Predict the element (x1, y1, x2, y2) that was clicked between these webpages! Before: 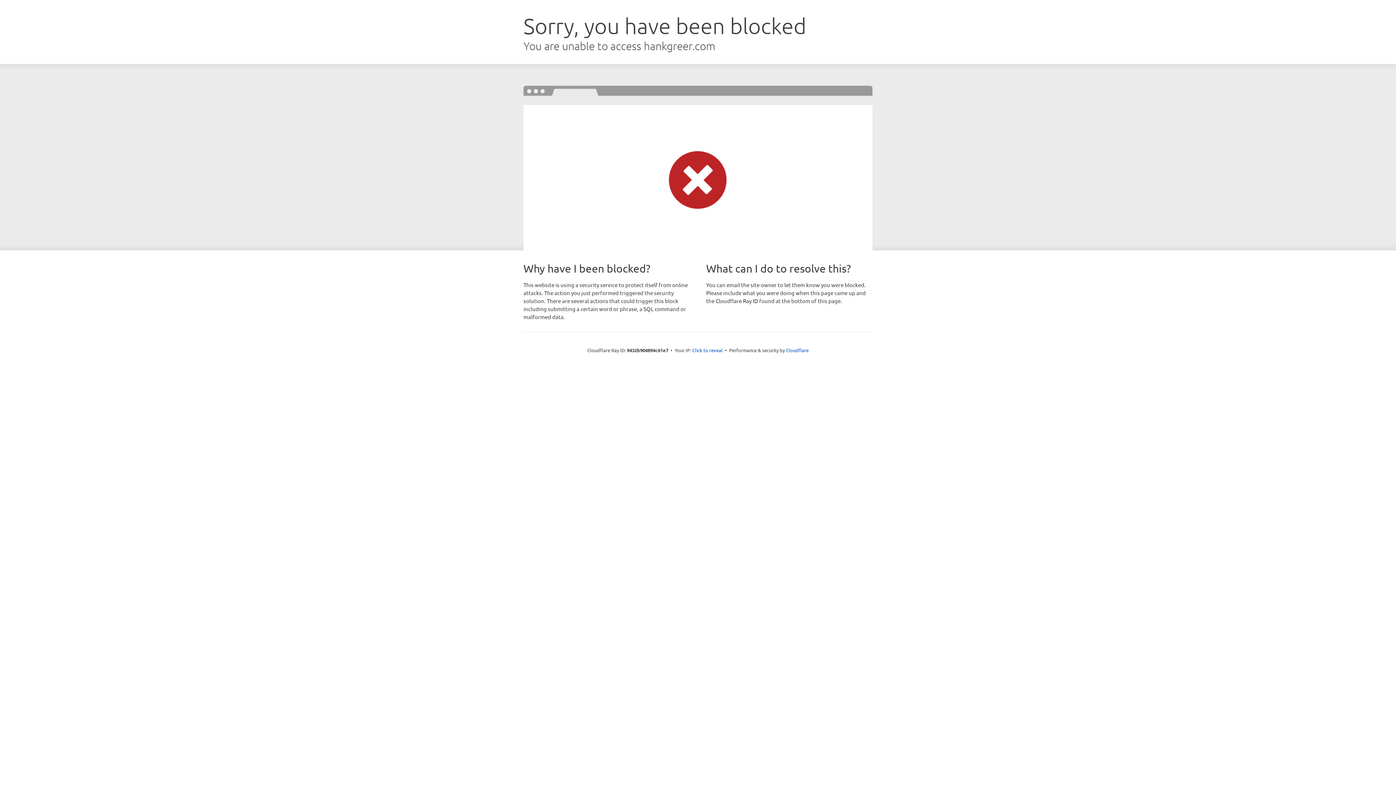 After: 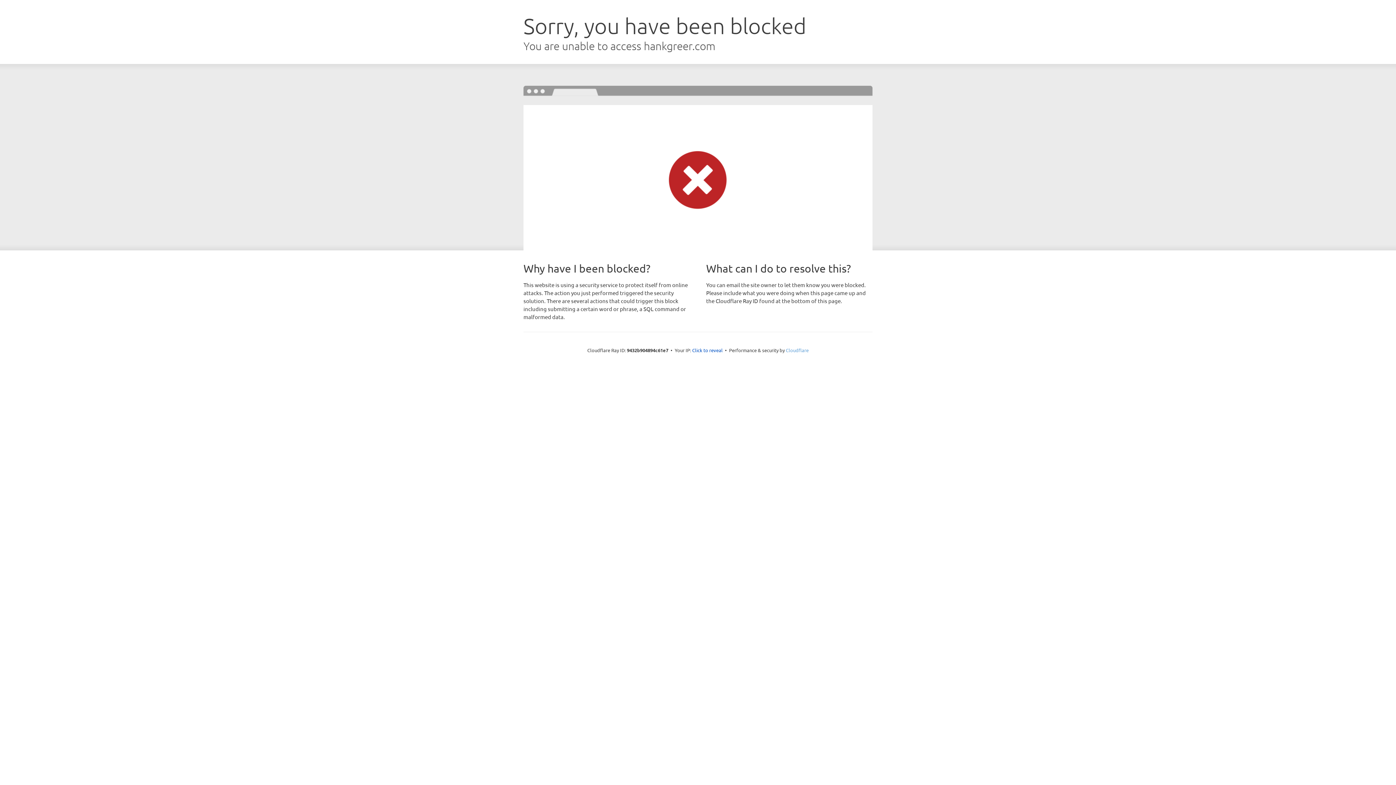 Action: bbox: (786, 347, 808, 353) label: Cloudflare